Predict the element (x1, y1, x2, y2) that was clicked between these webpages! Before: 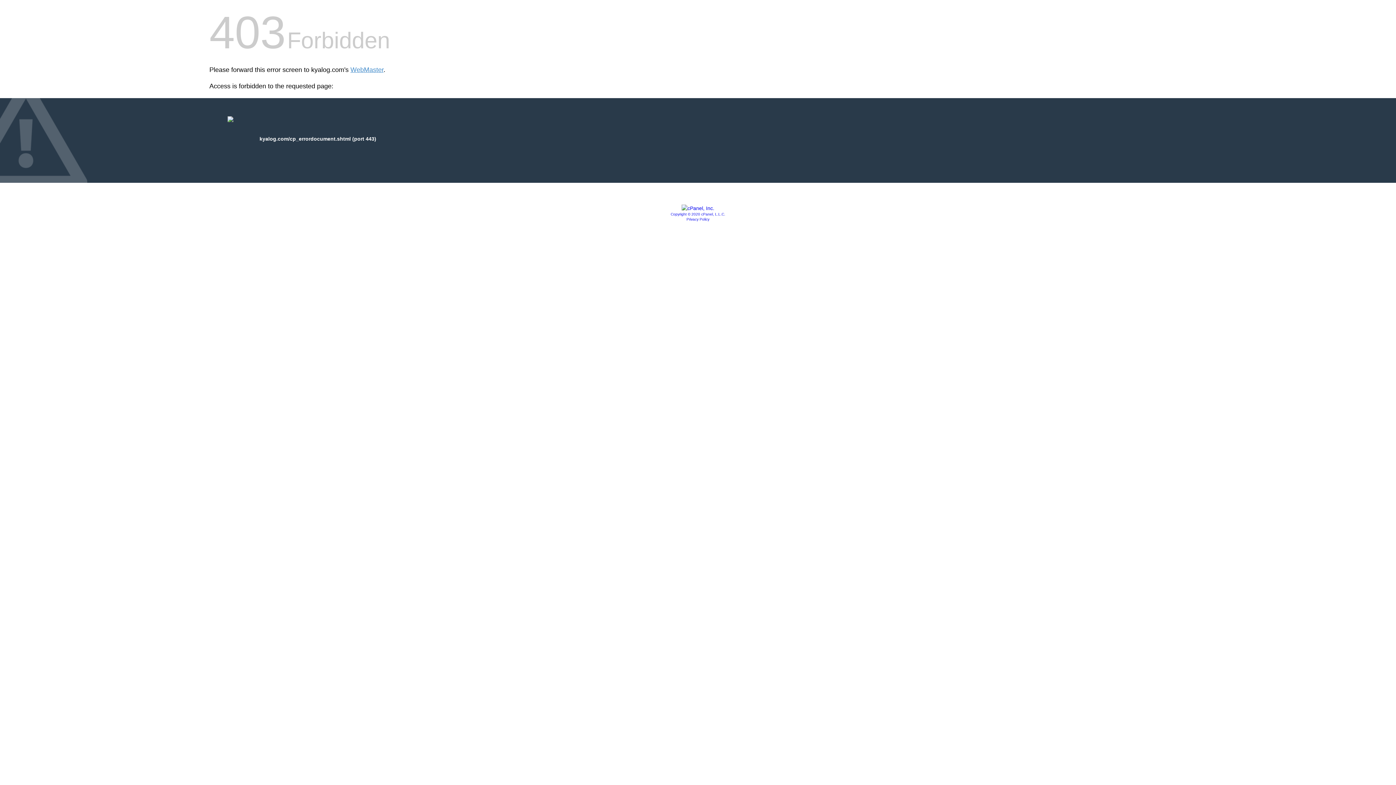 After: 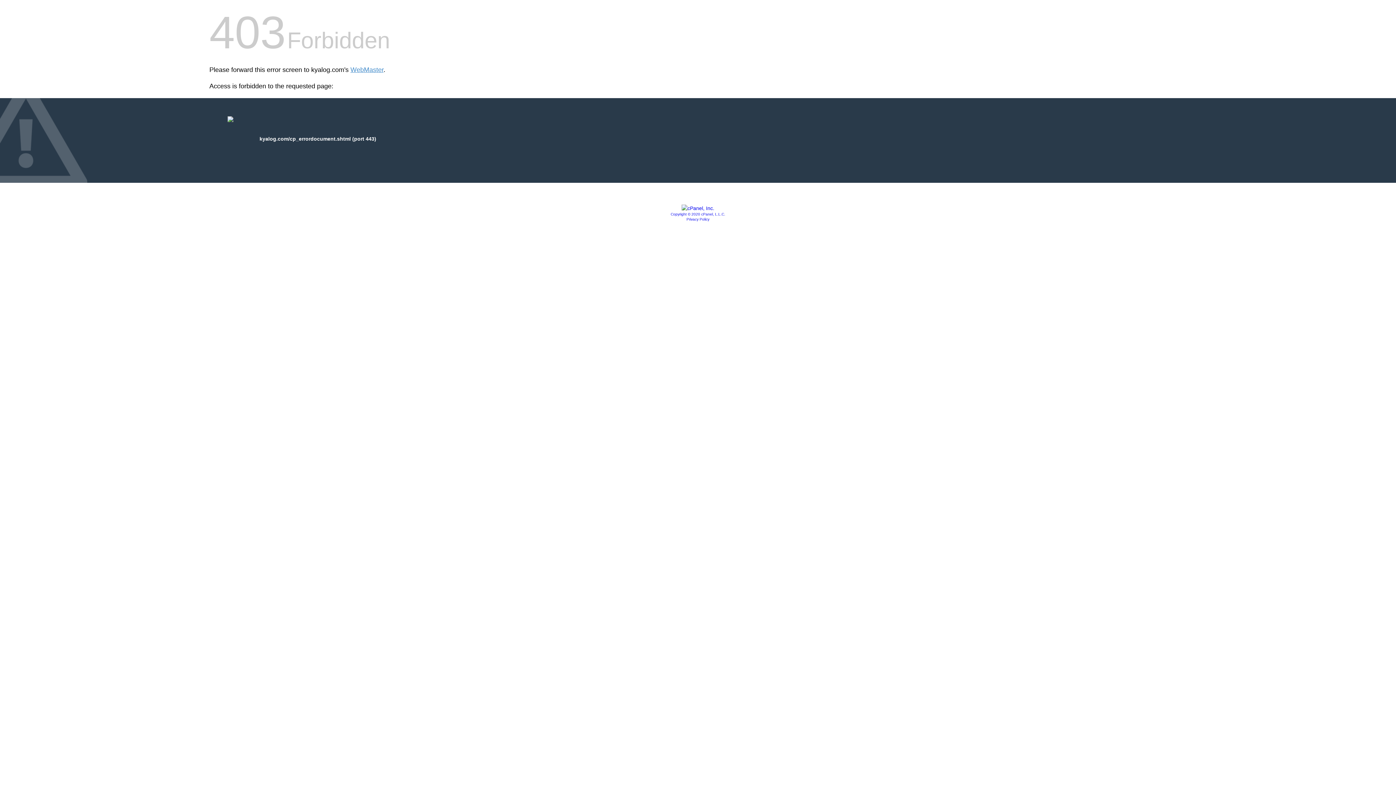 Action: bbox: (681, 205, 714, 211)